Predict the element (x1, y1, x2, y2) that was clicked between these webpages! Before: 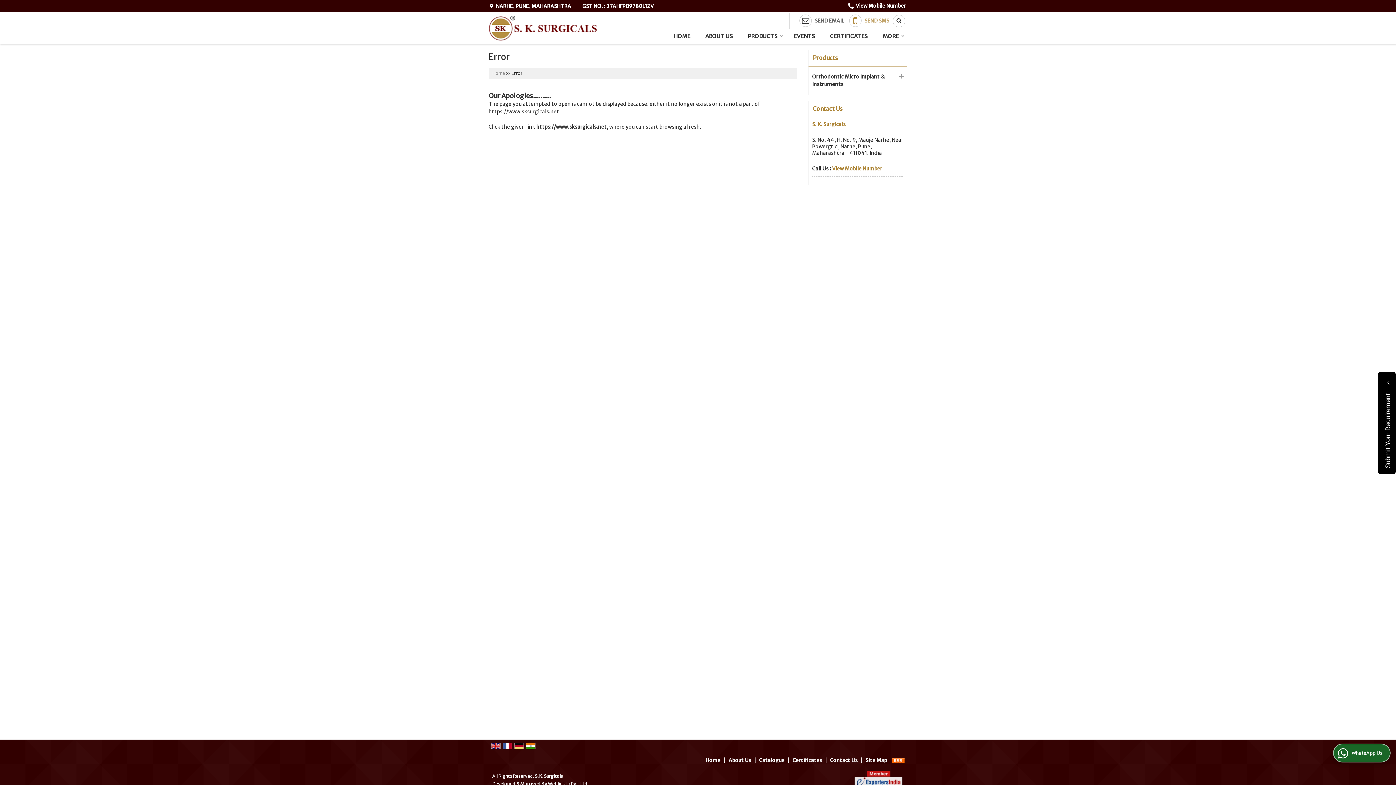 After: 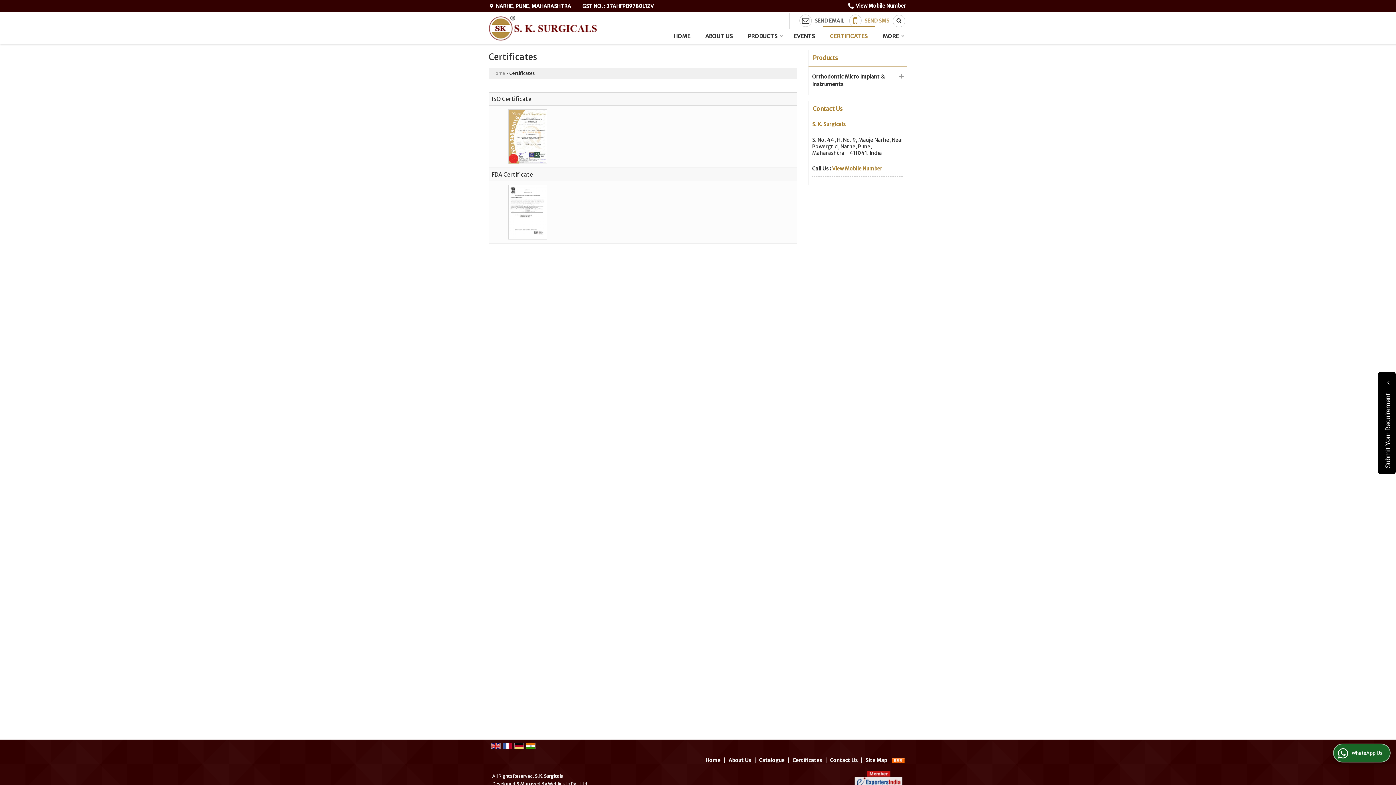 Action: bbox: (792, 757, 822, 764) label: Certificates